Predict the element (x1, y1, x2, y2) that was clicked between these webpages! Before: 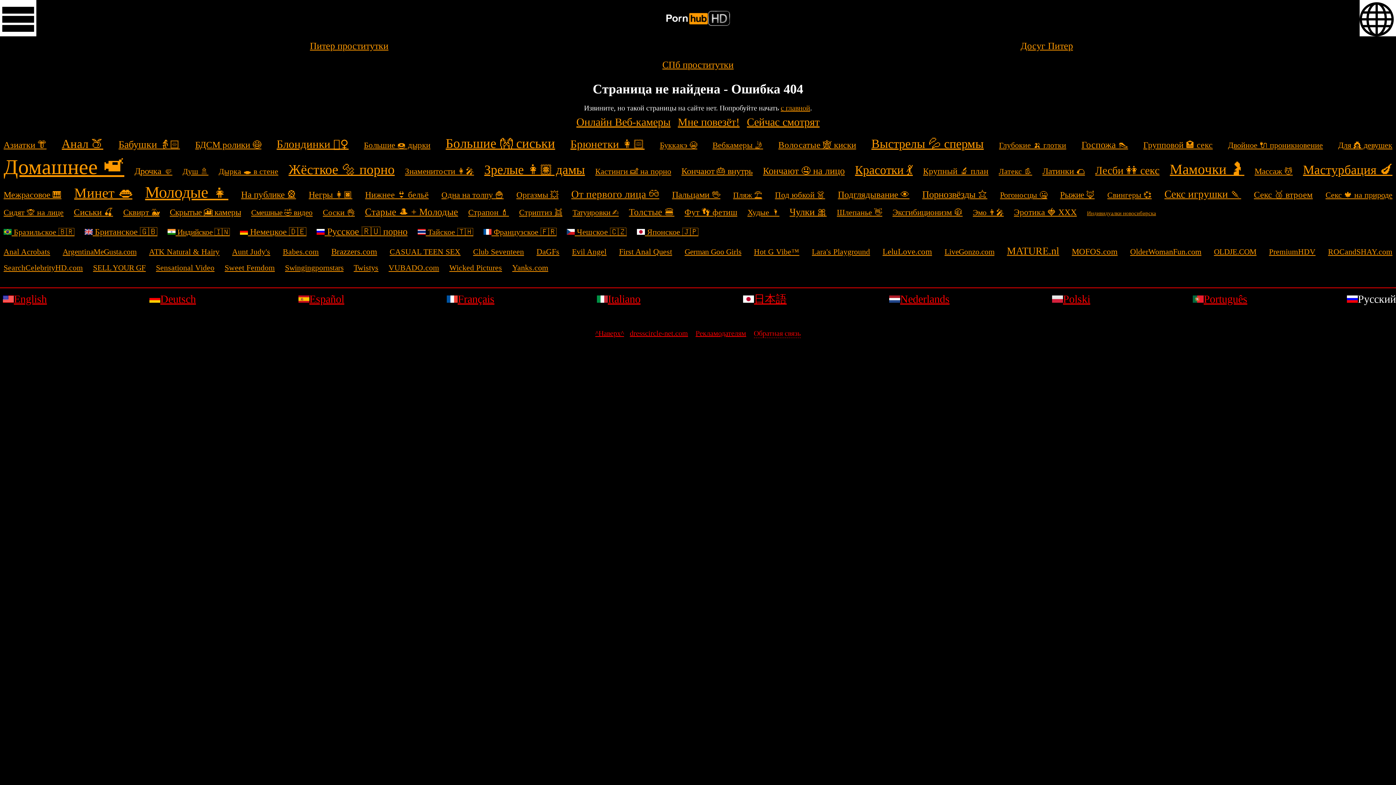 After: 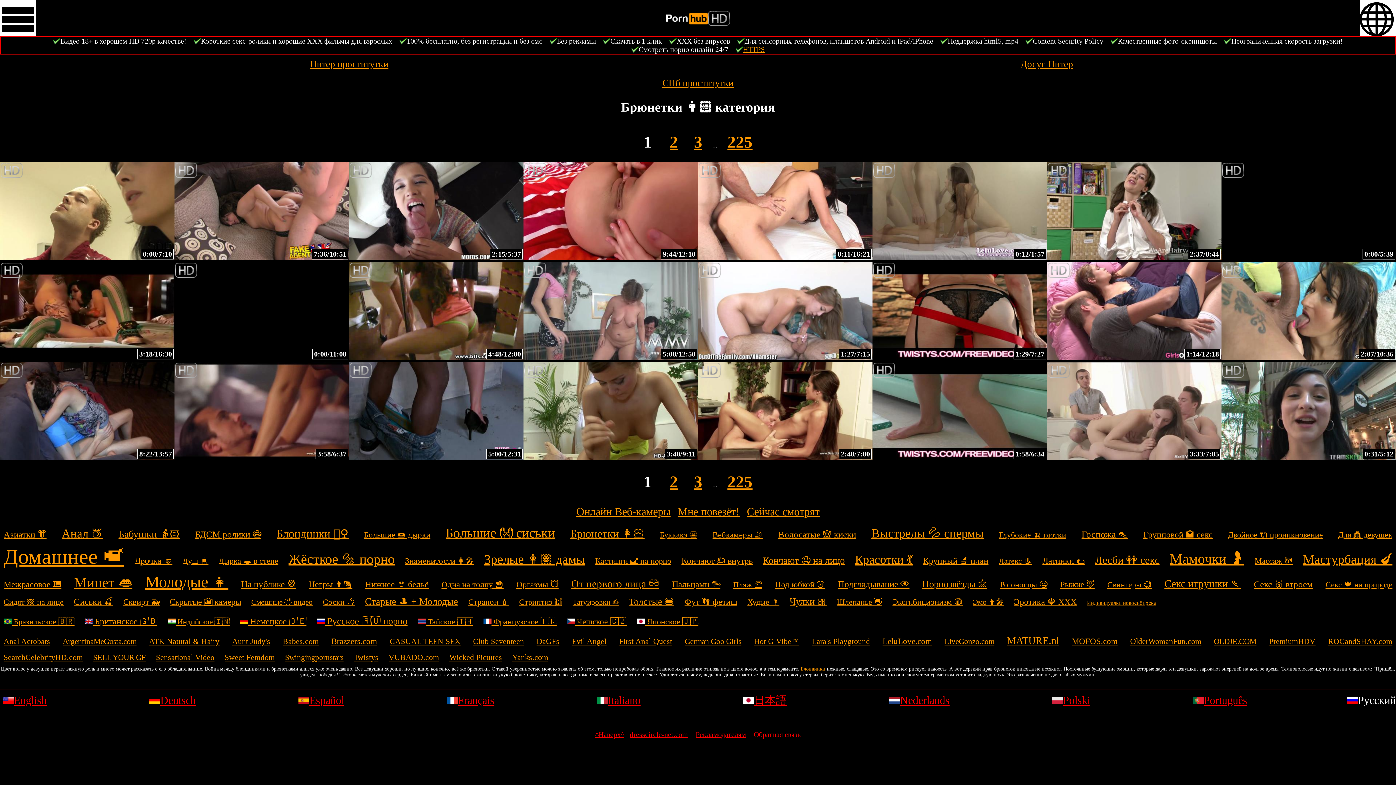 Action: bbox: (570, 137, 644, 150) label: Брюнетки 👩🏻